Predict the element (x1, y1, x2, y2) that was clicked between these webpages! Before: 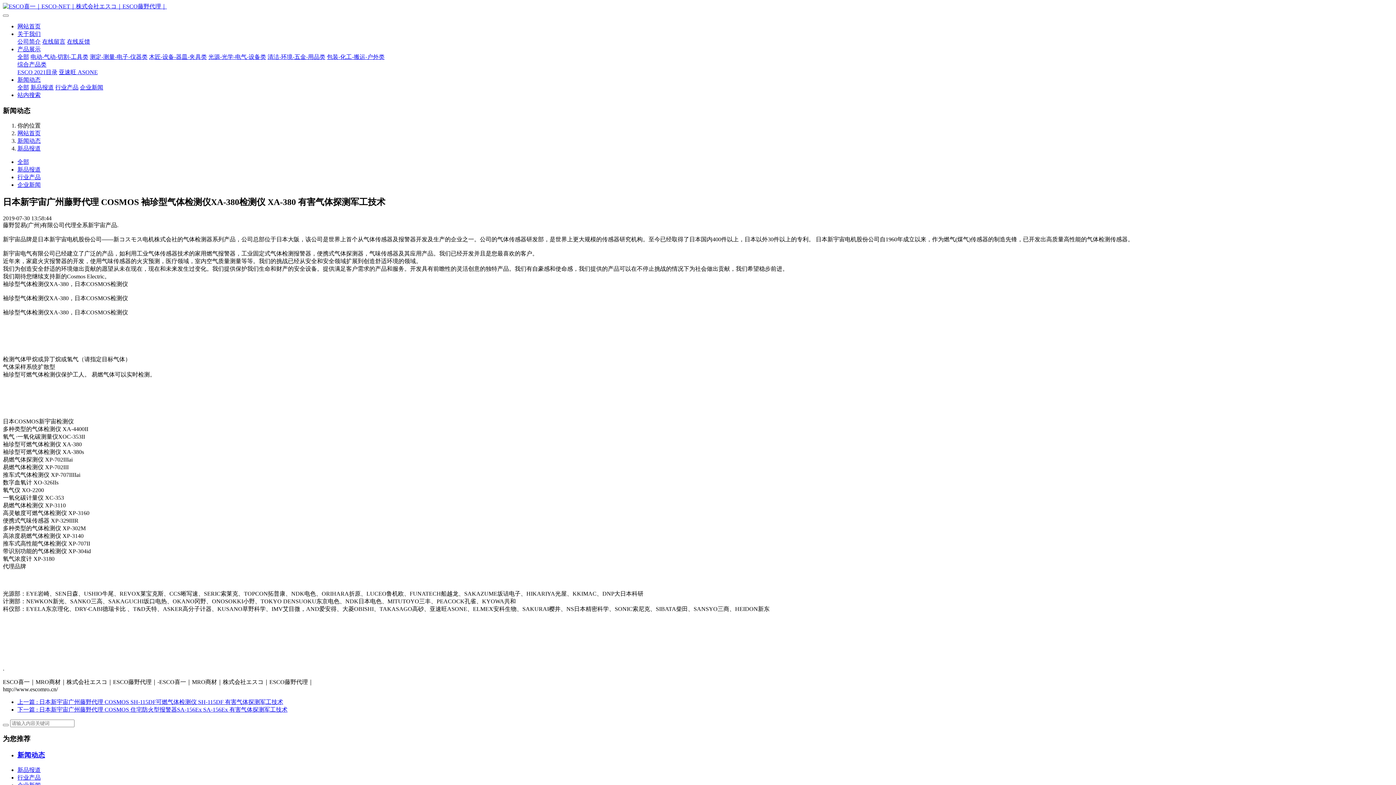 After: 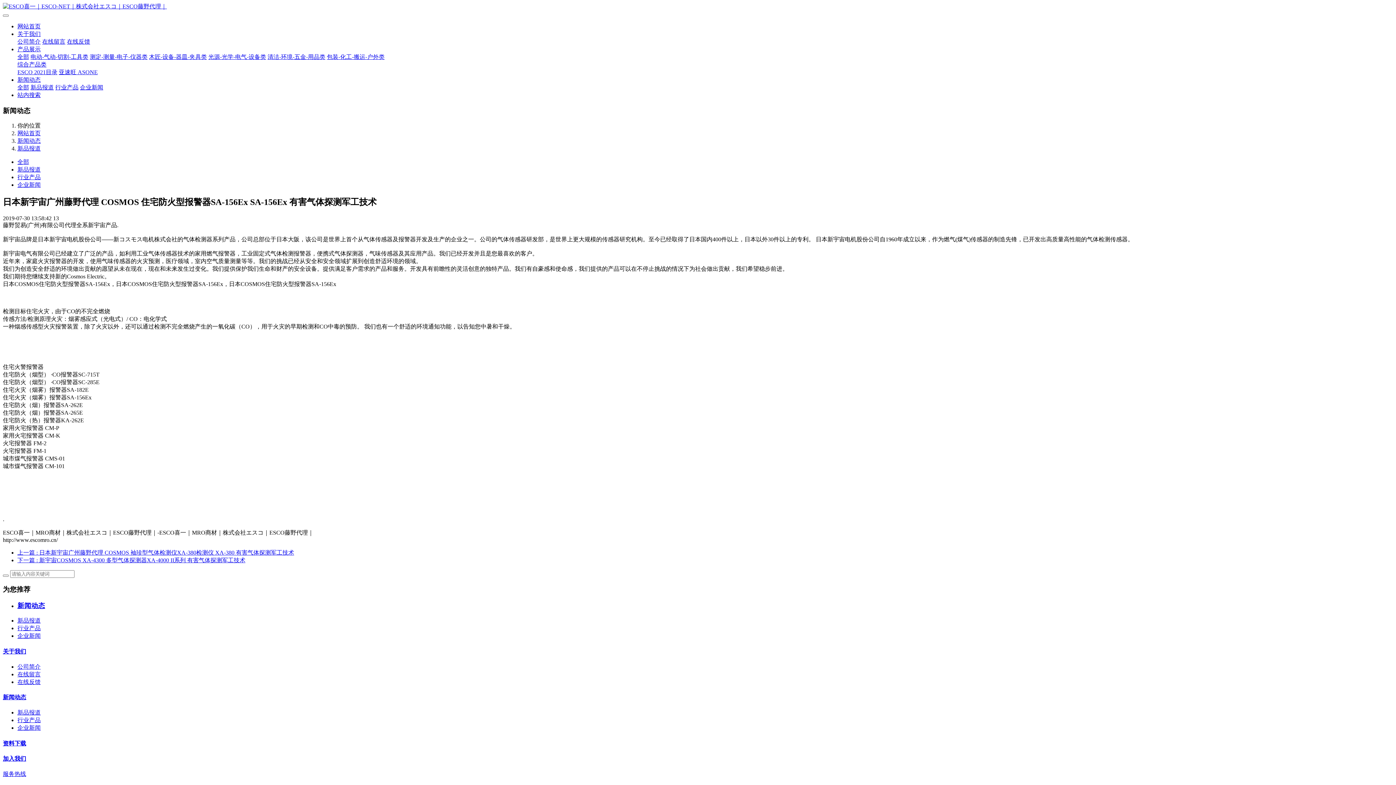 Action: label: 下一篇 : 日本新宇宙广州藤野代理 COSMOS 住宅防火型报警器SA-156Ex SA-156Ex 有害气体探测军工技术 bbox: (17, 707, 287, 713)